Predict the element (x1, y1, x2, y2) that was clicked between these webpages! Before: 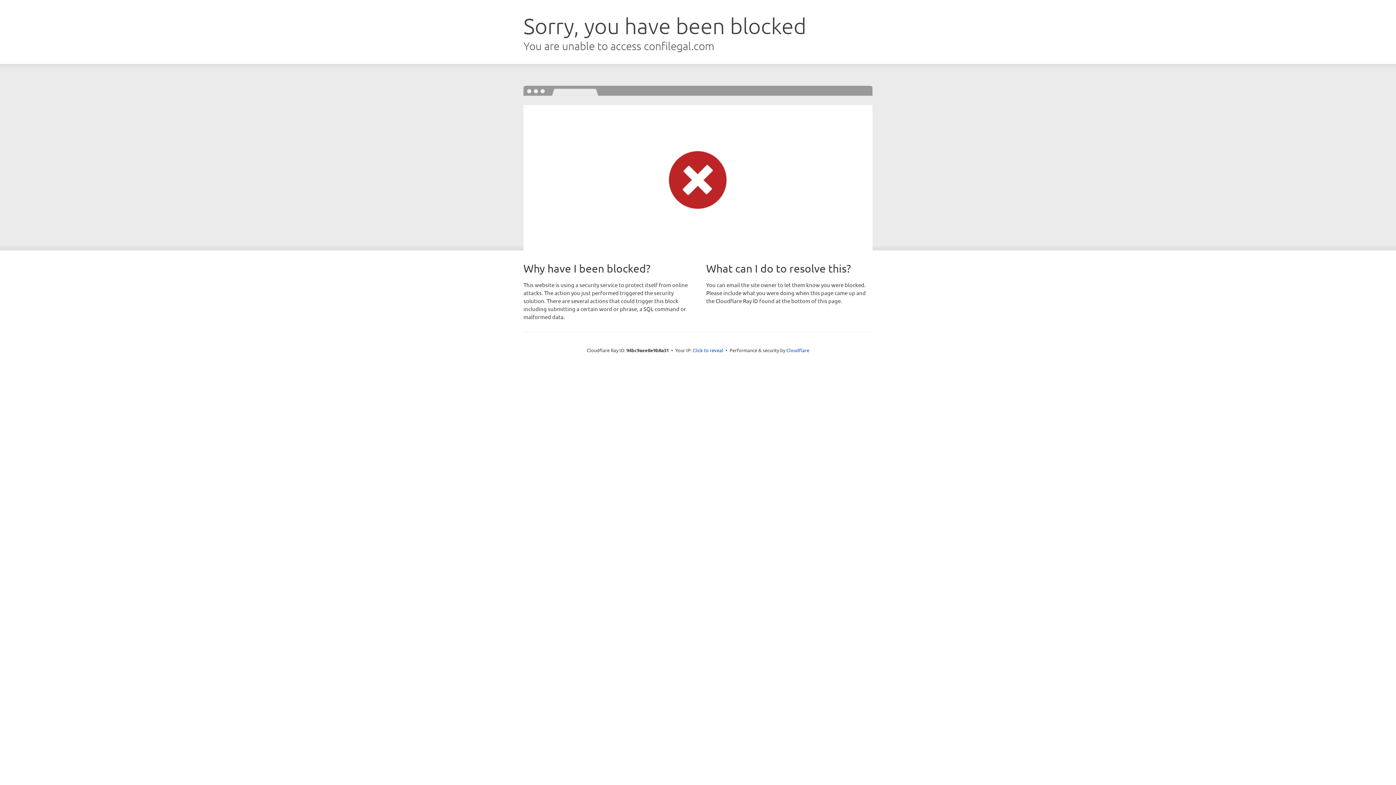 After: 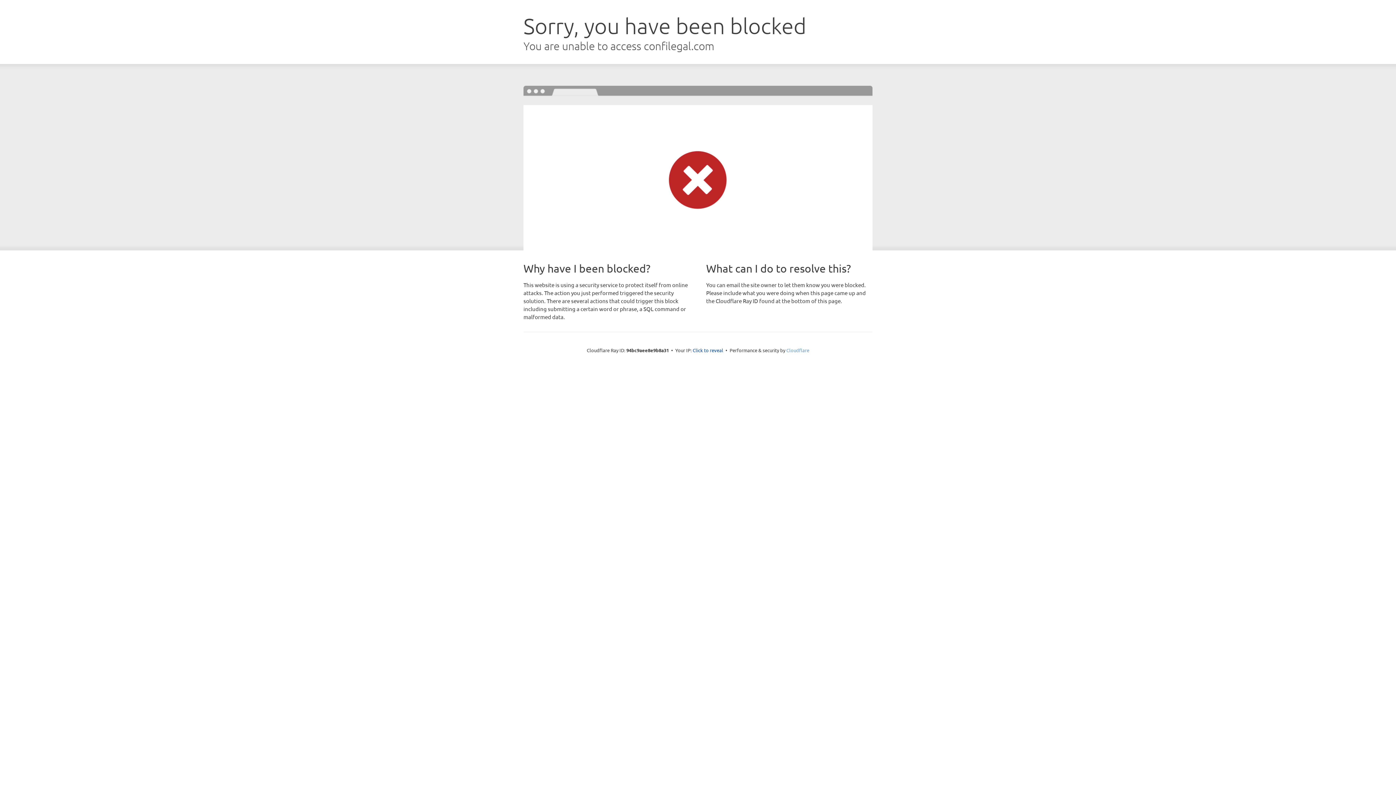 Action: label: Cloudflare bbox: (786, 347, 809, 353)